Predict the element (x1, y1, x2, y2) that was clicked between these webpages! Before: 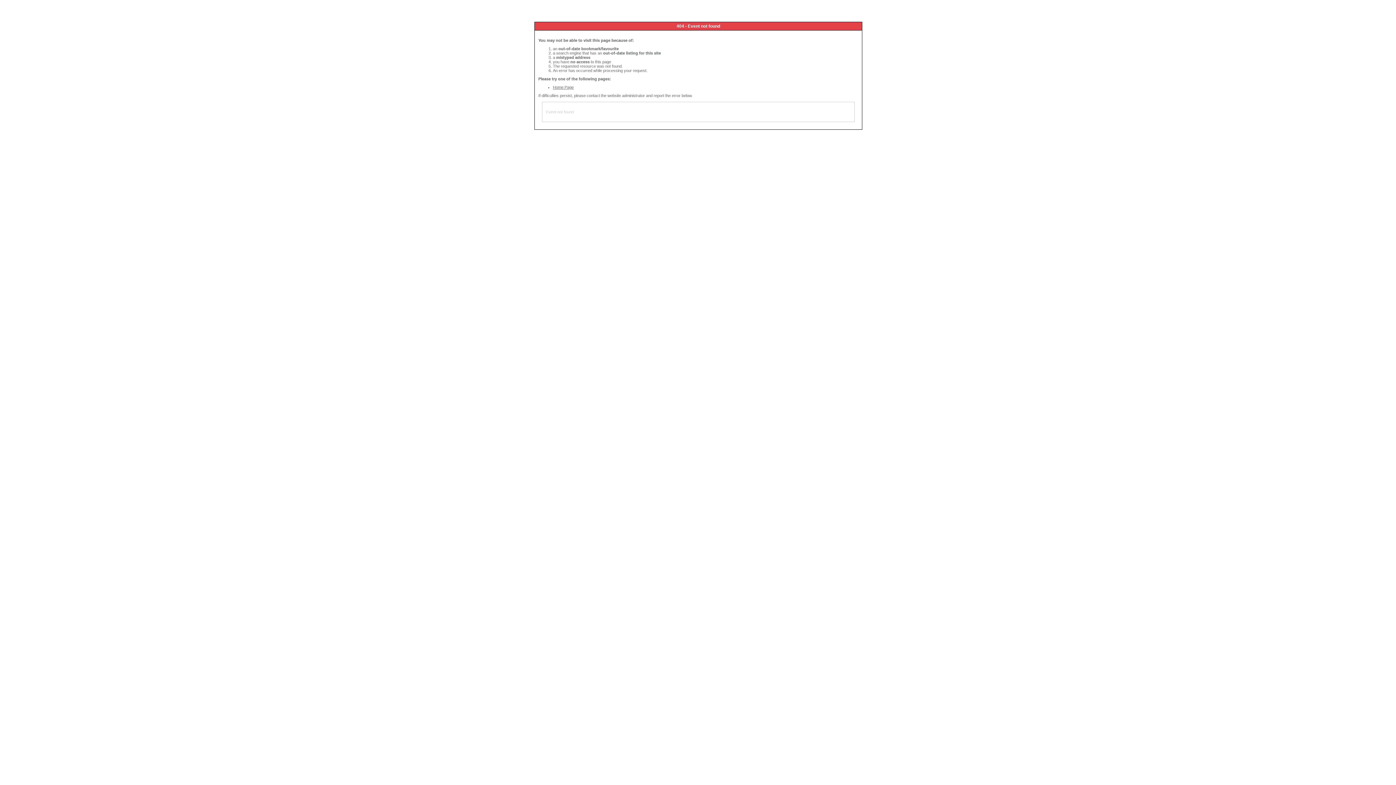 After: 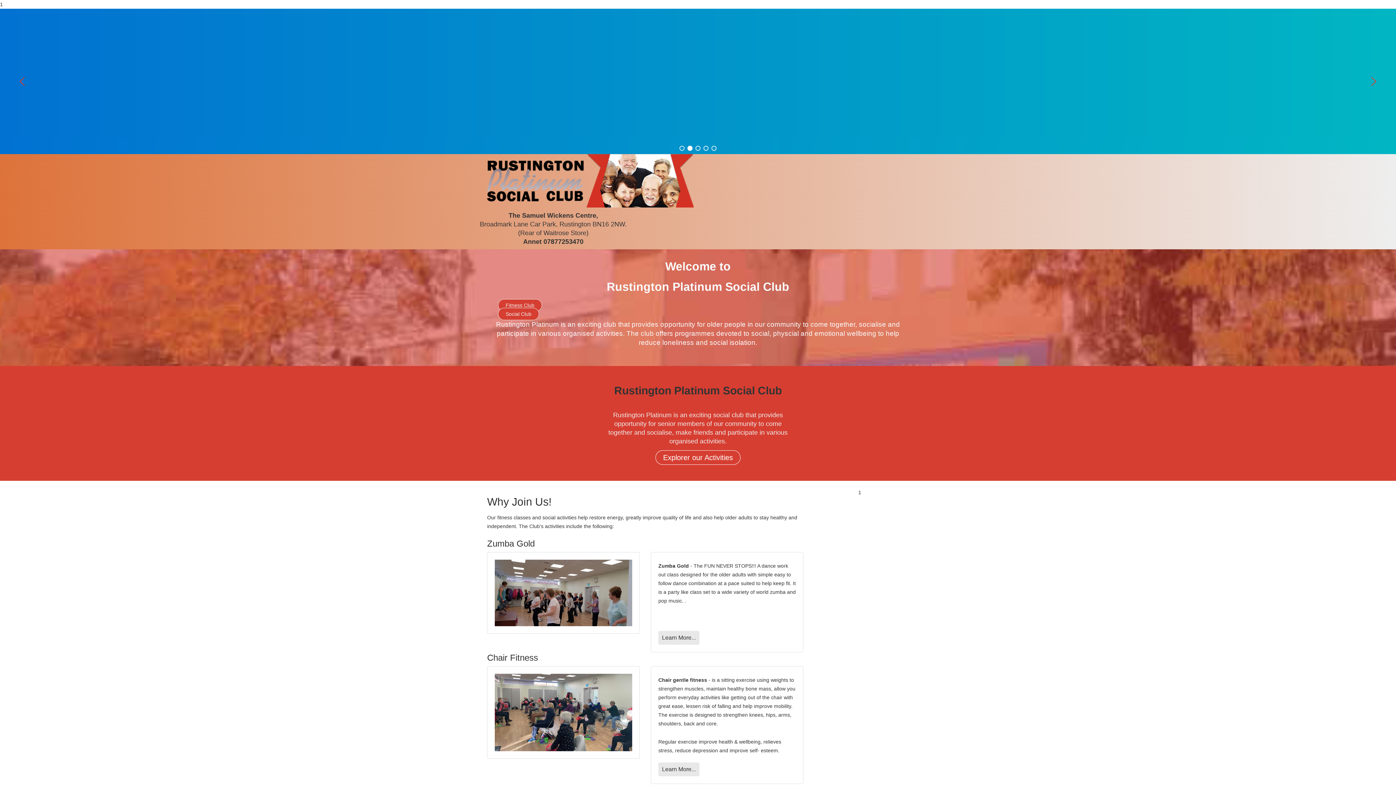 Action: label: Home Page bbox: (553, 85, 573, 89)